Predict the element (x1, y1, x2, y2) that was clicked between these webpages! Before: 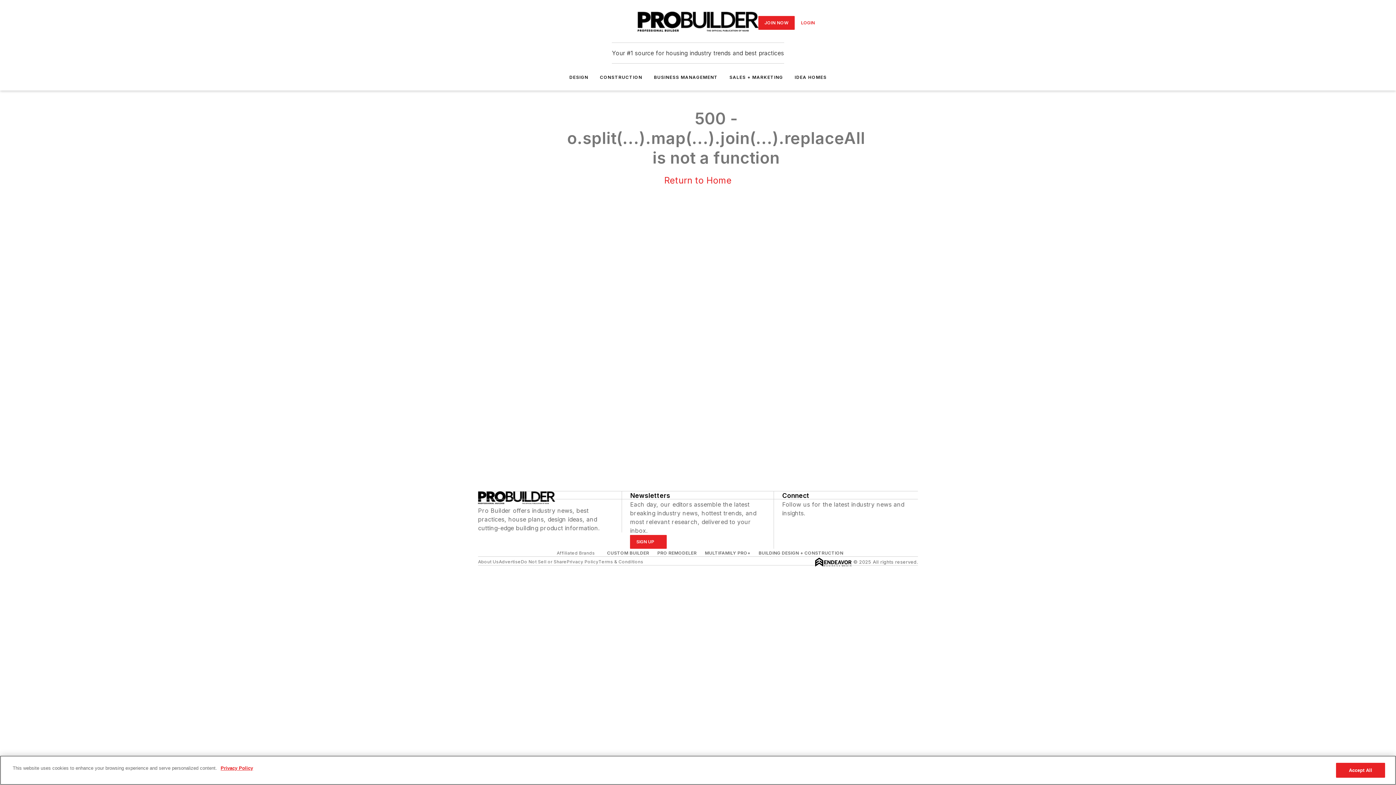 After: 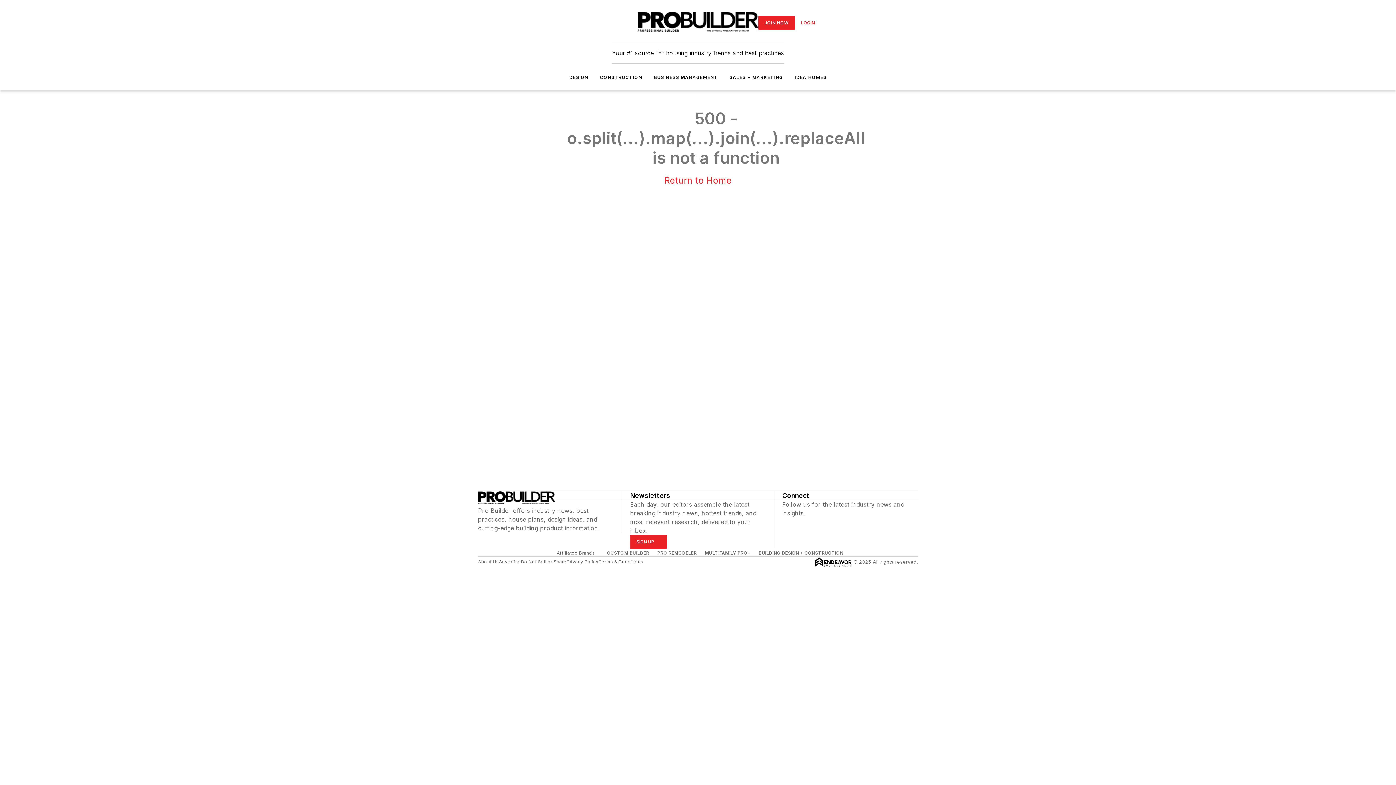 Action: label: Accept All bbox: (1336, 763, 1385, 778)